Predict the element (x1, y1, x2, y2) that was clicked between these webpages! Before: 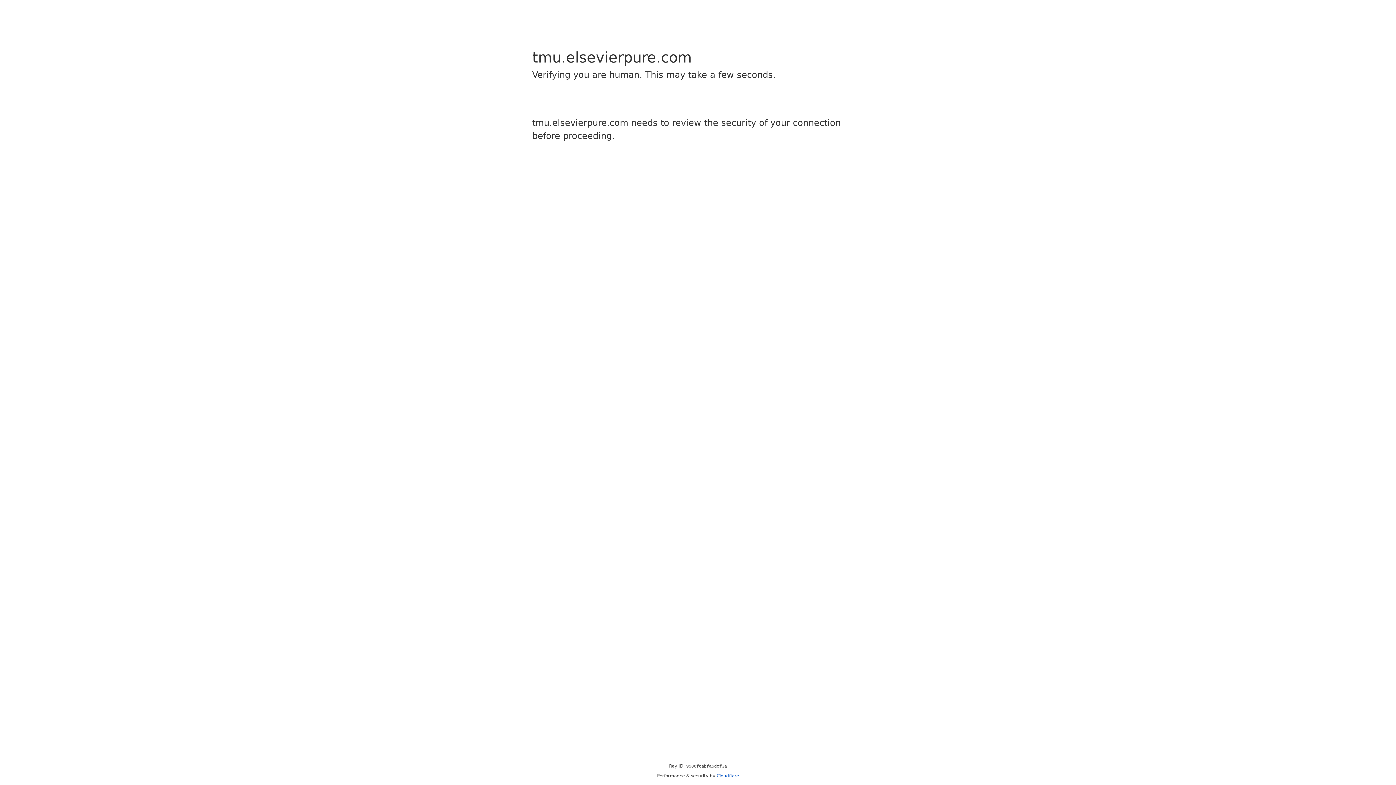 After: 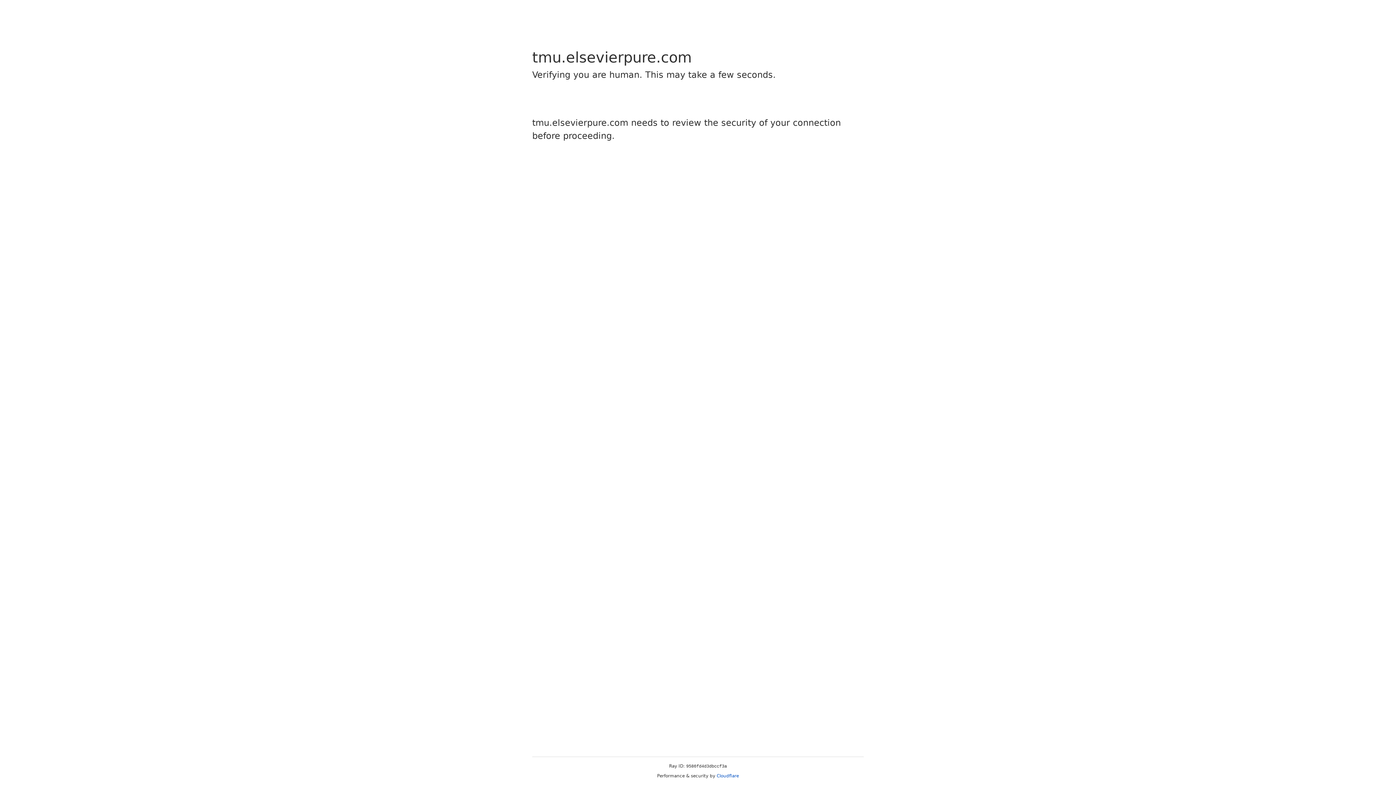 Action: bbox: (716, 773, 739, 778) label: Cloudflare